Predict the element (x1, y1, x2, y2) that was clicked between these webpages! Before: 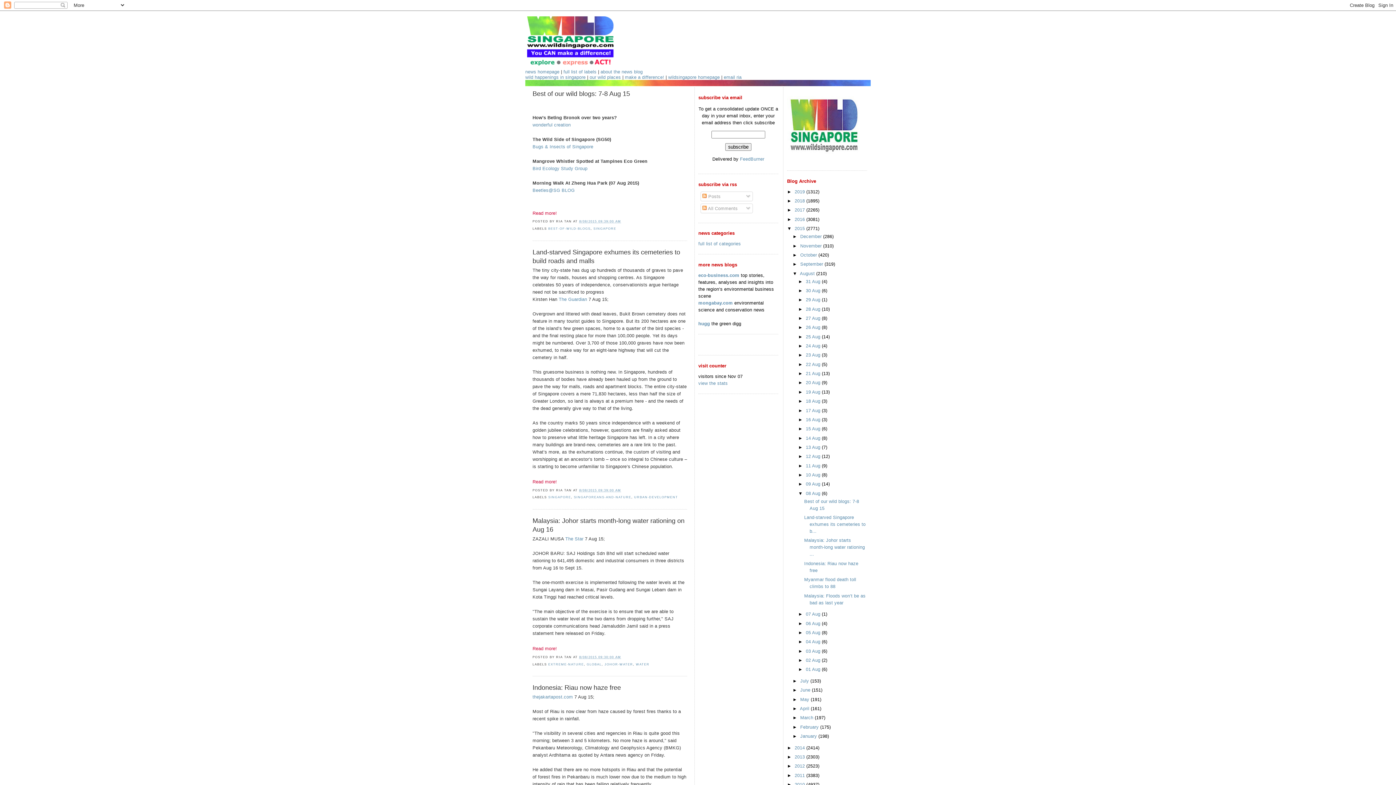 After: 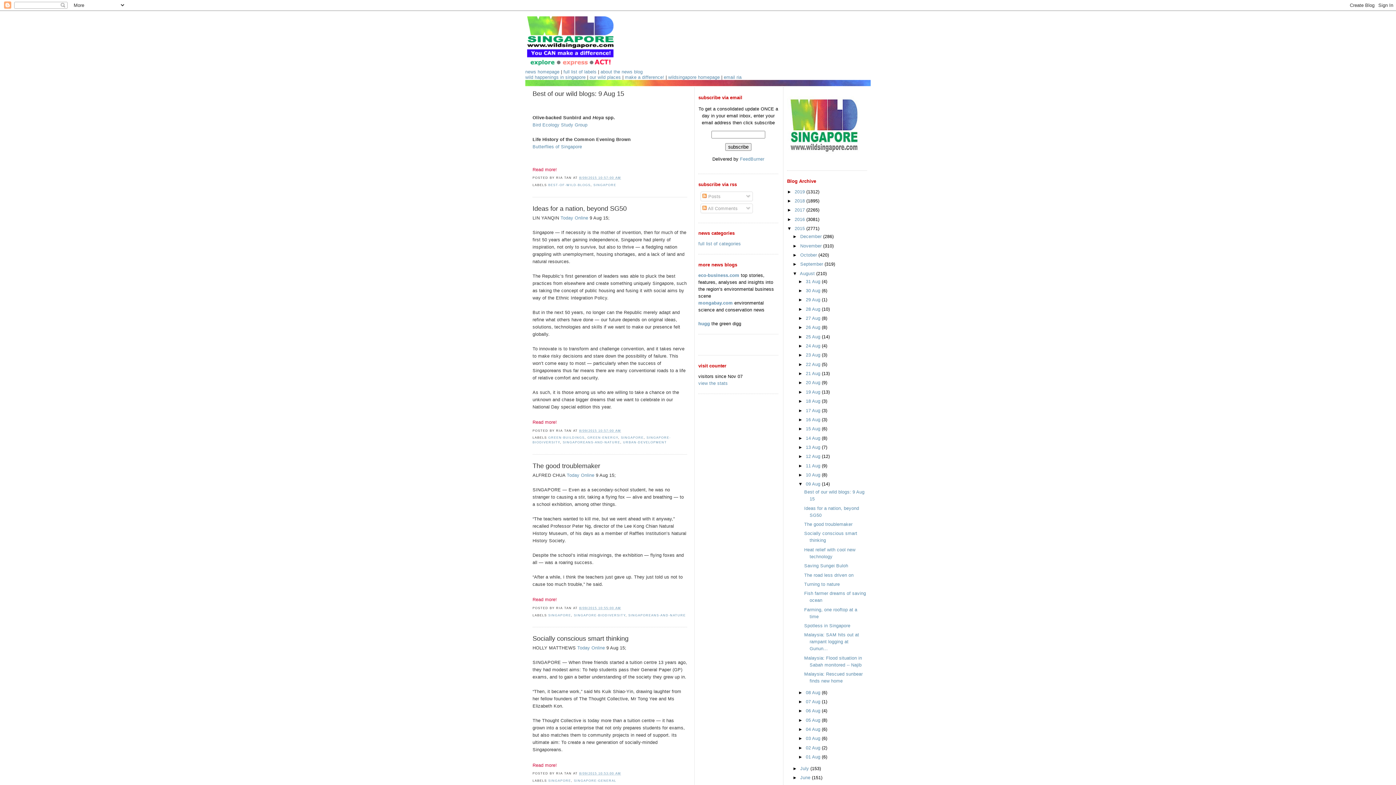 Action: bbox: (806, 481, 822, 487) label: 09 Aug 